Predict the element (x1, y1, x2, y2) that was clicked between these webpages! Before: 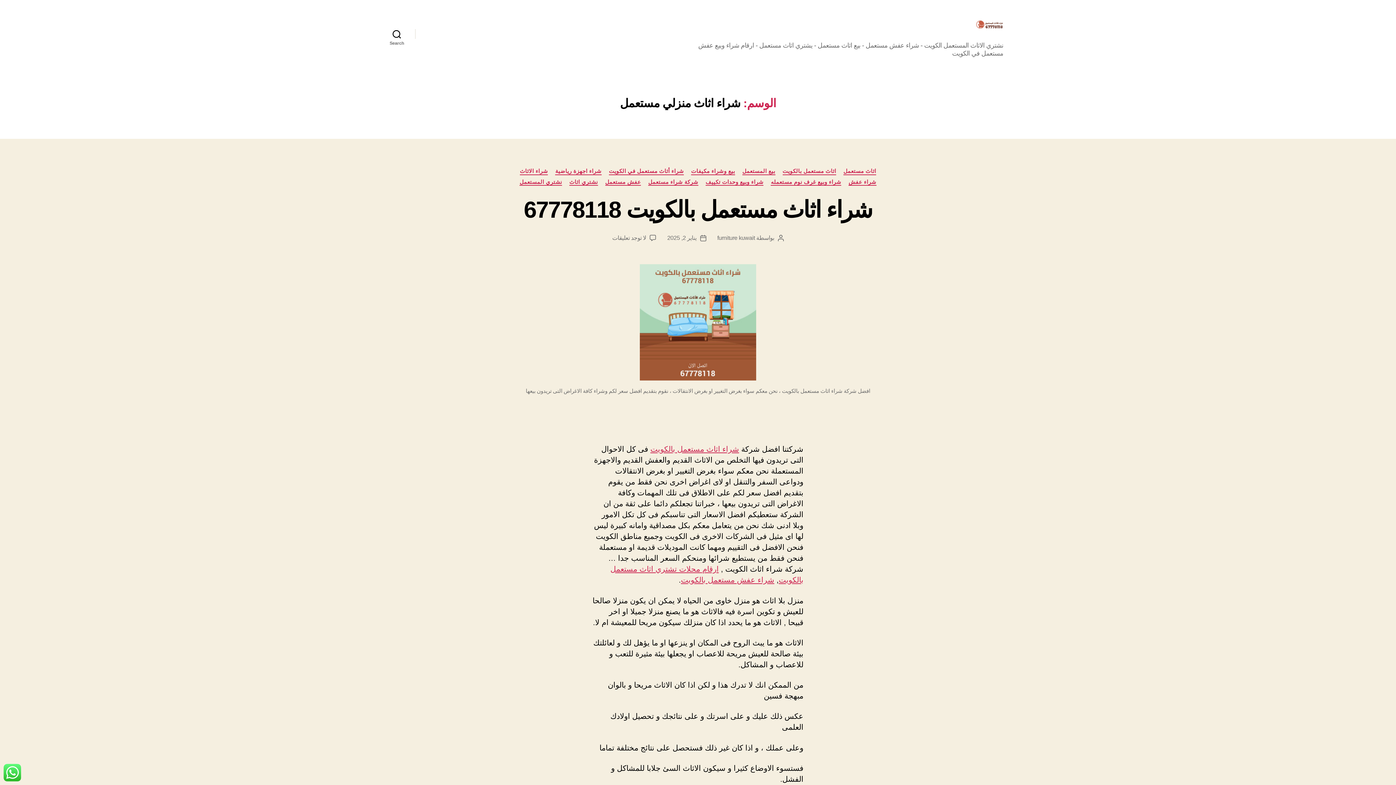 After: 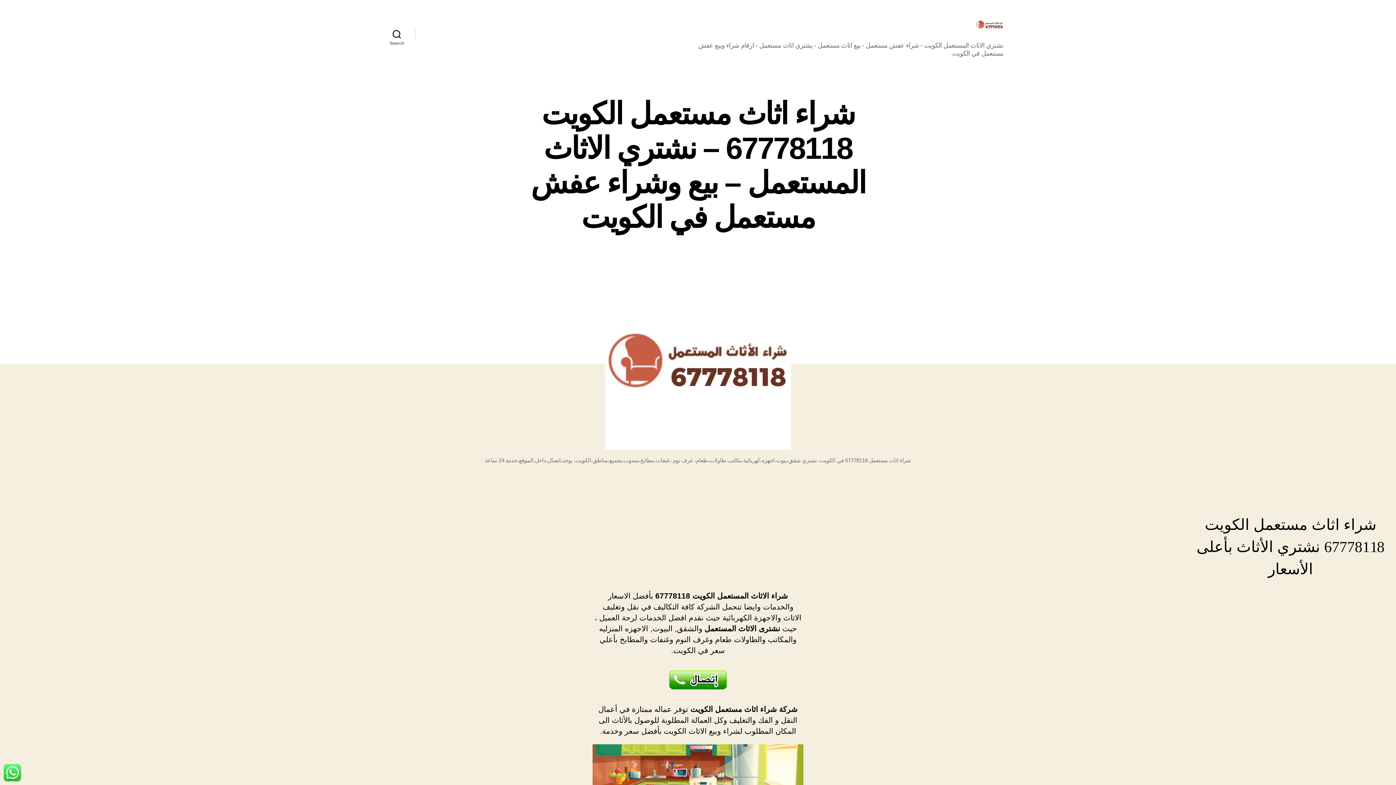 Action: bbox: (717, 234, 755, 241) label: furniture kuwait